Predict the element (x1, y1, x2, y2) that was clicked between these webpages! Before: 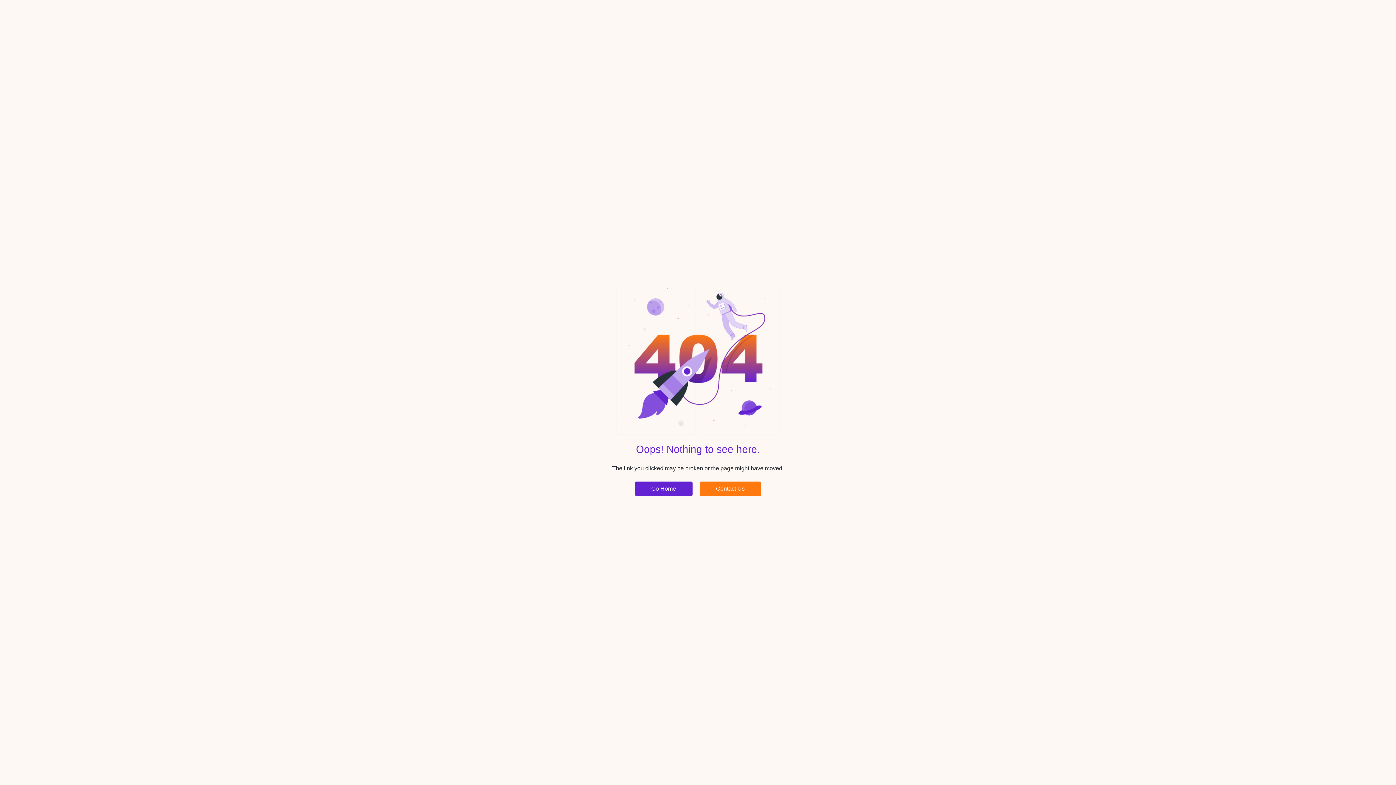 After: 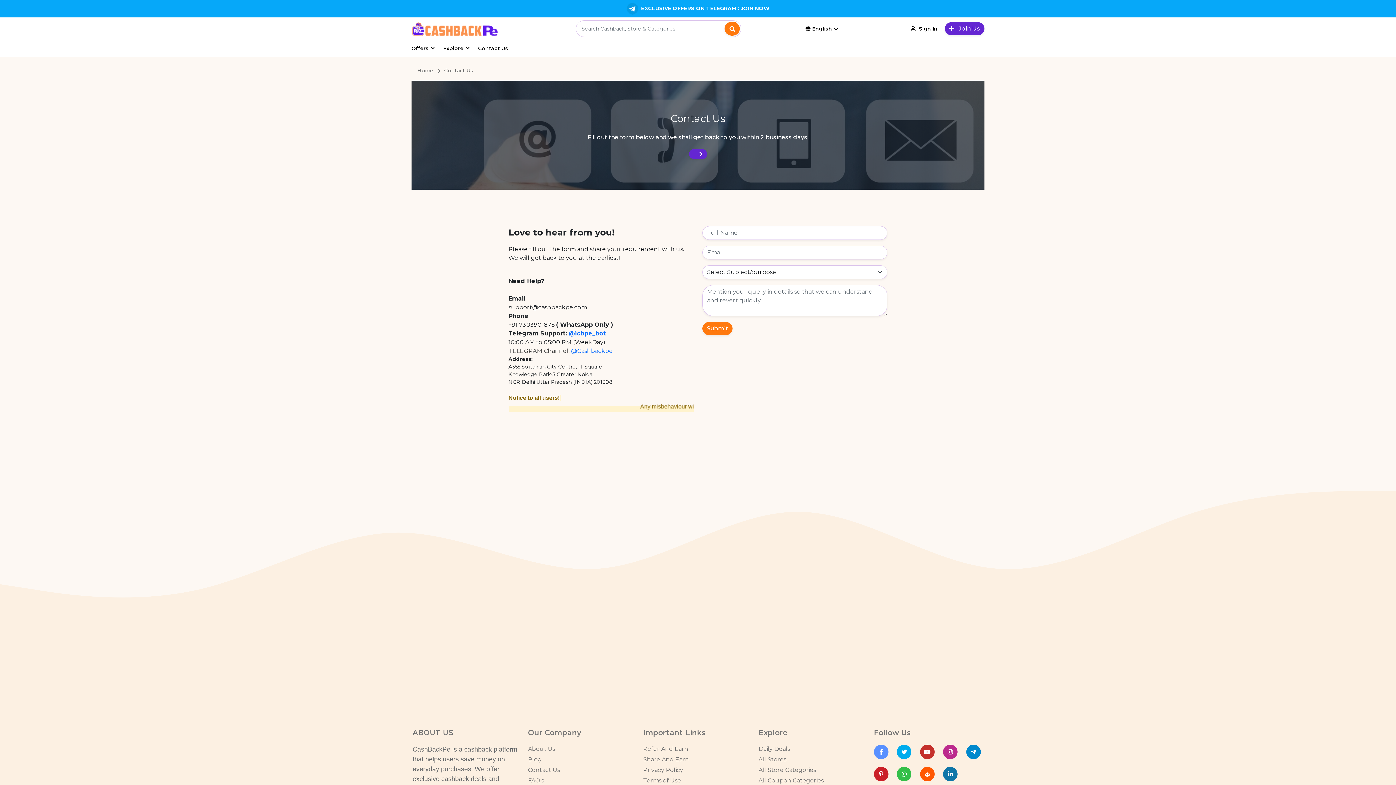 Action: bbox: (699, 481, 761, 496) label: Contact Us